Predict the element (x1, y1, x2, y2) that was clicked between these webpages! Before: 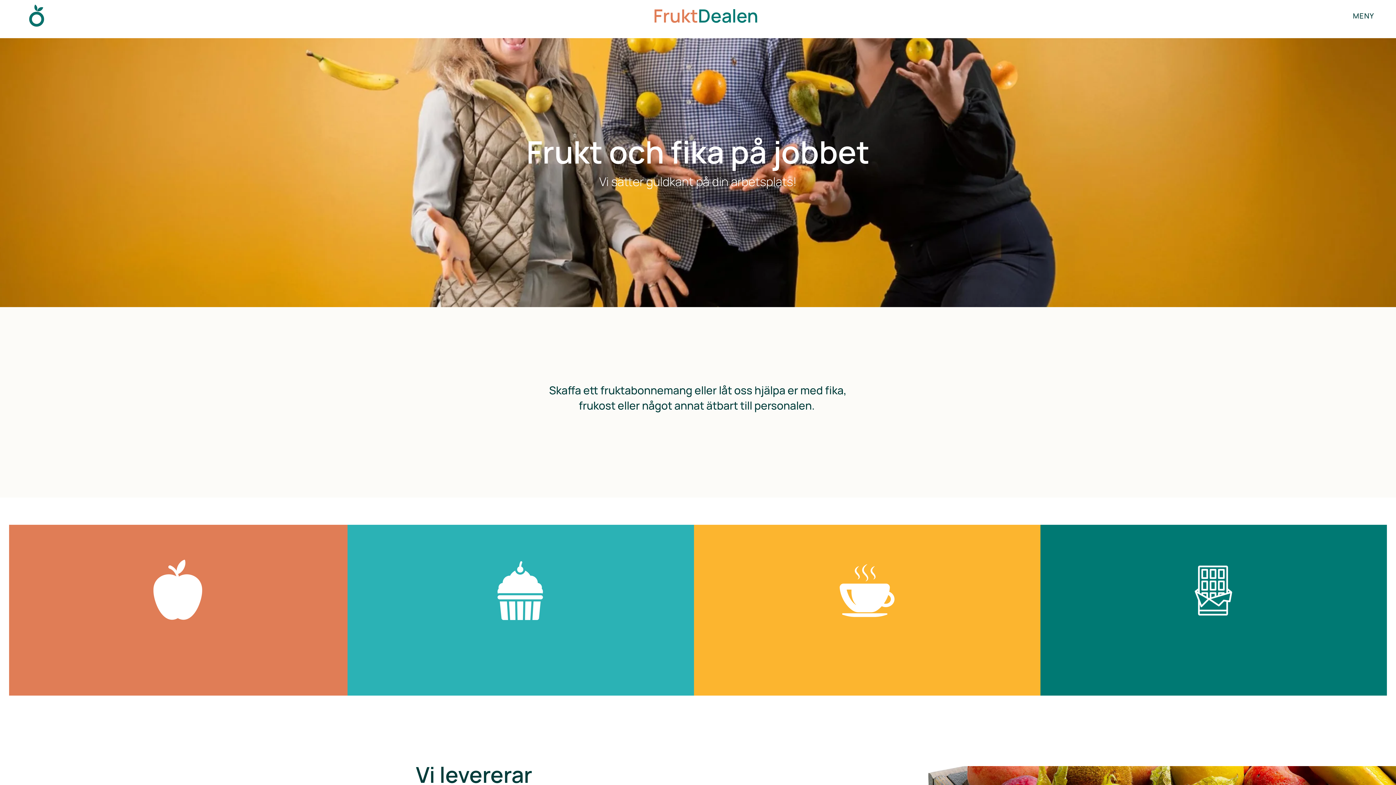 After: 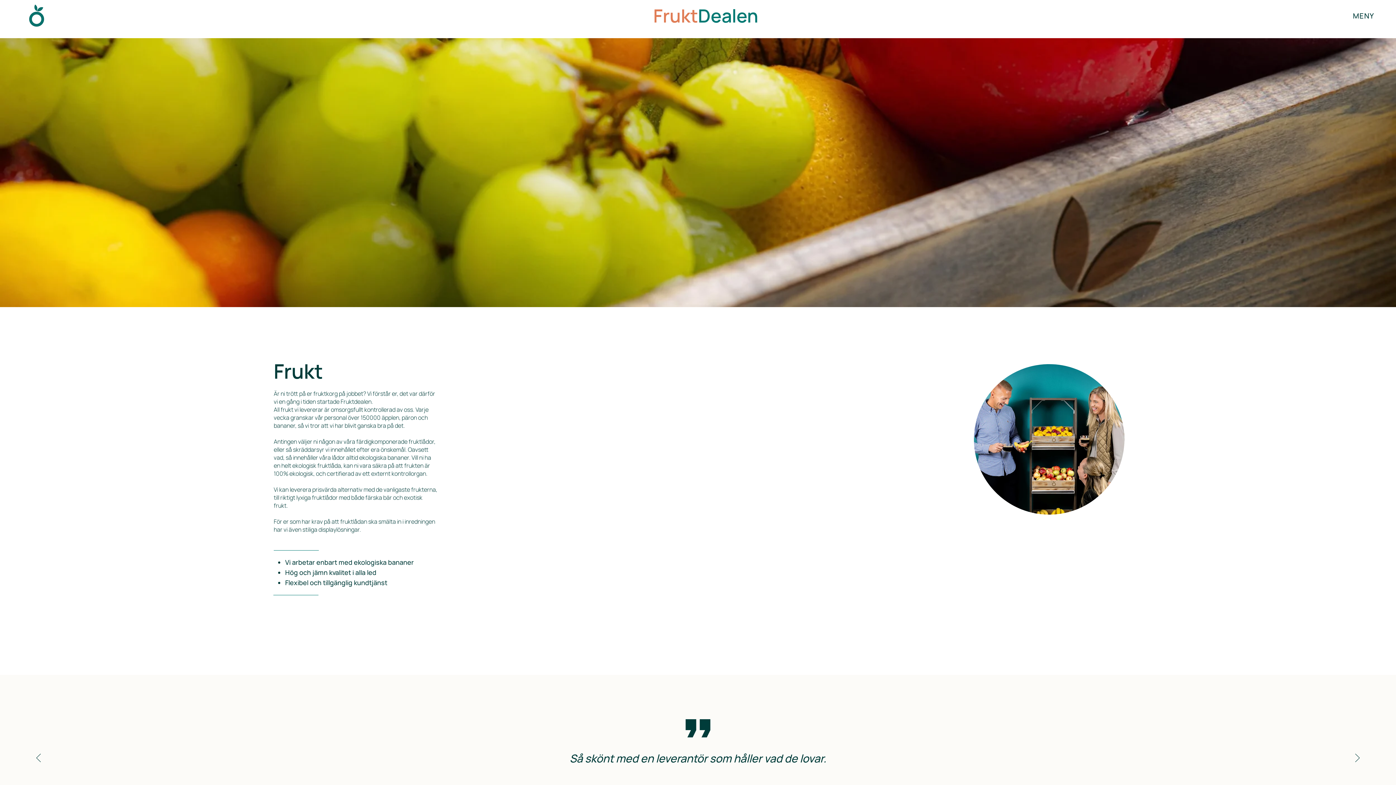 Action: label: FRUKT bbox: (141, 653, 214, 671)